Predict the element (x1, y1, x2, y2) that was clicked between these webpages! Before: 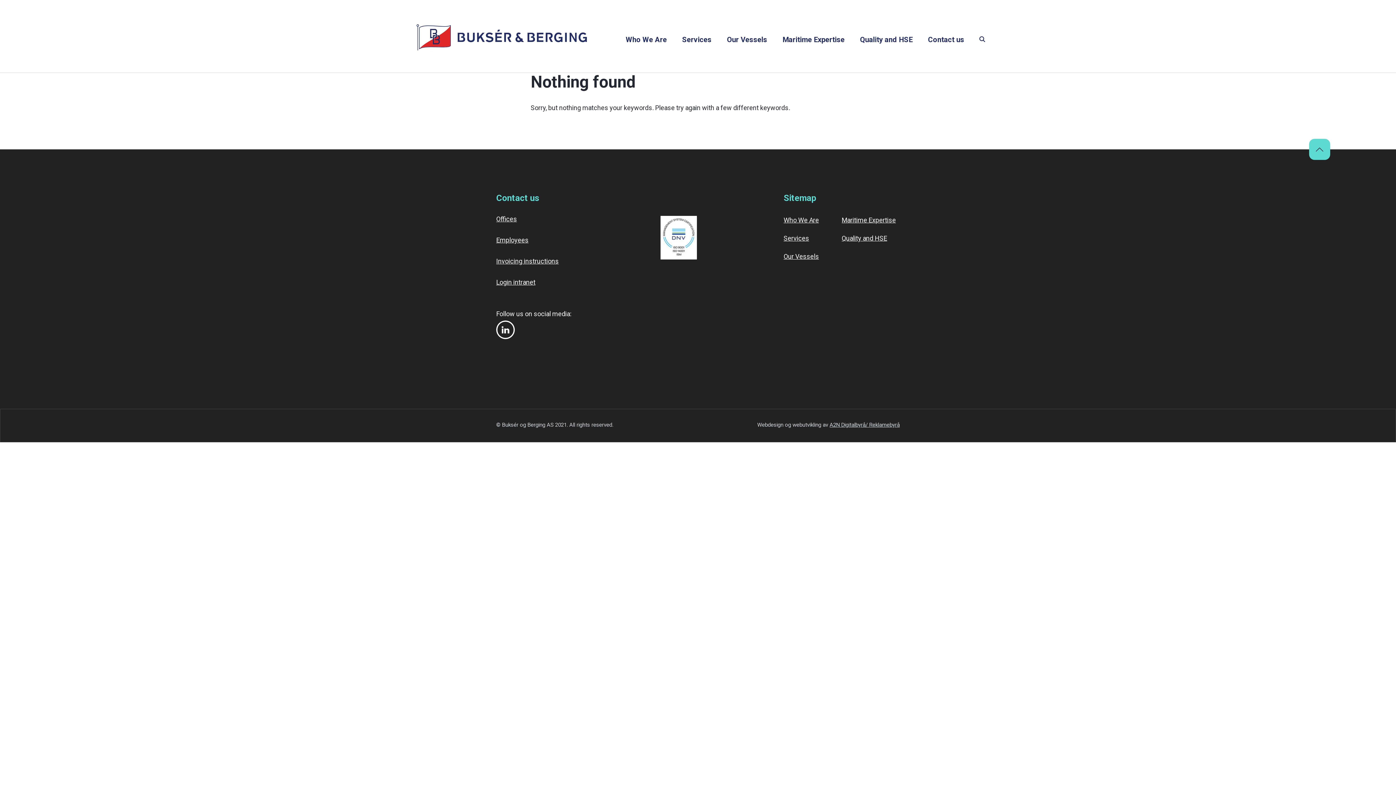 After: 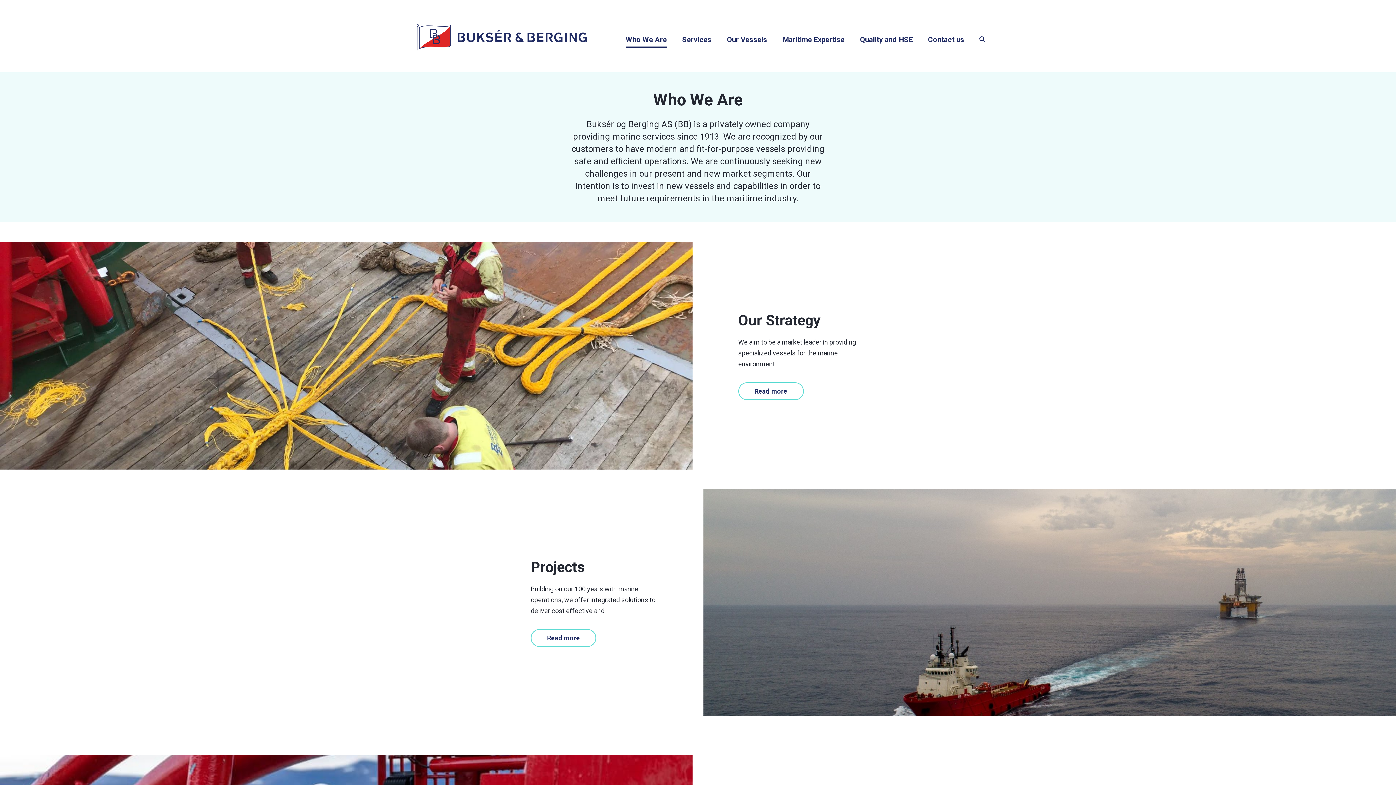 Action: bbox: (783, 216, 819, 224) label: Who We Are